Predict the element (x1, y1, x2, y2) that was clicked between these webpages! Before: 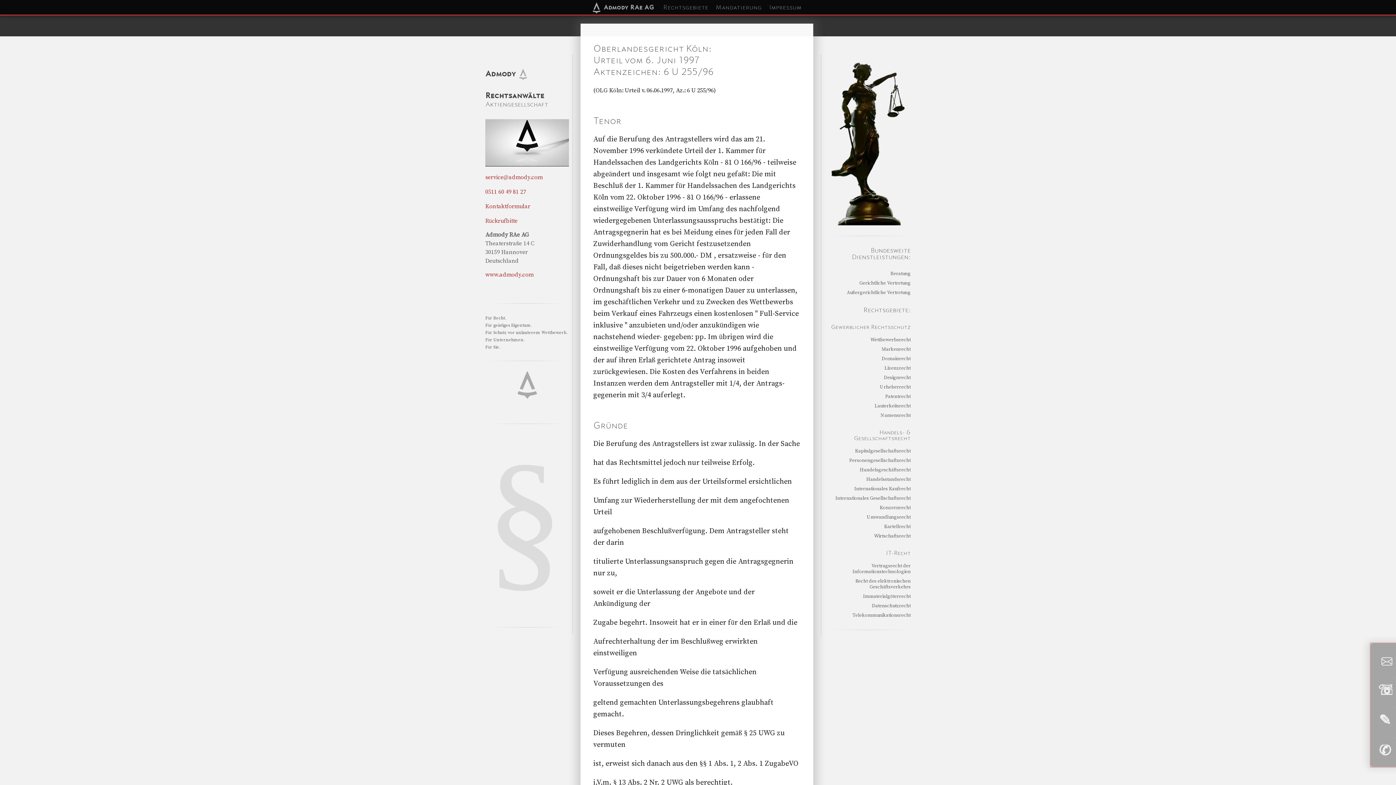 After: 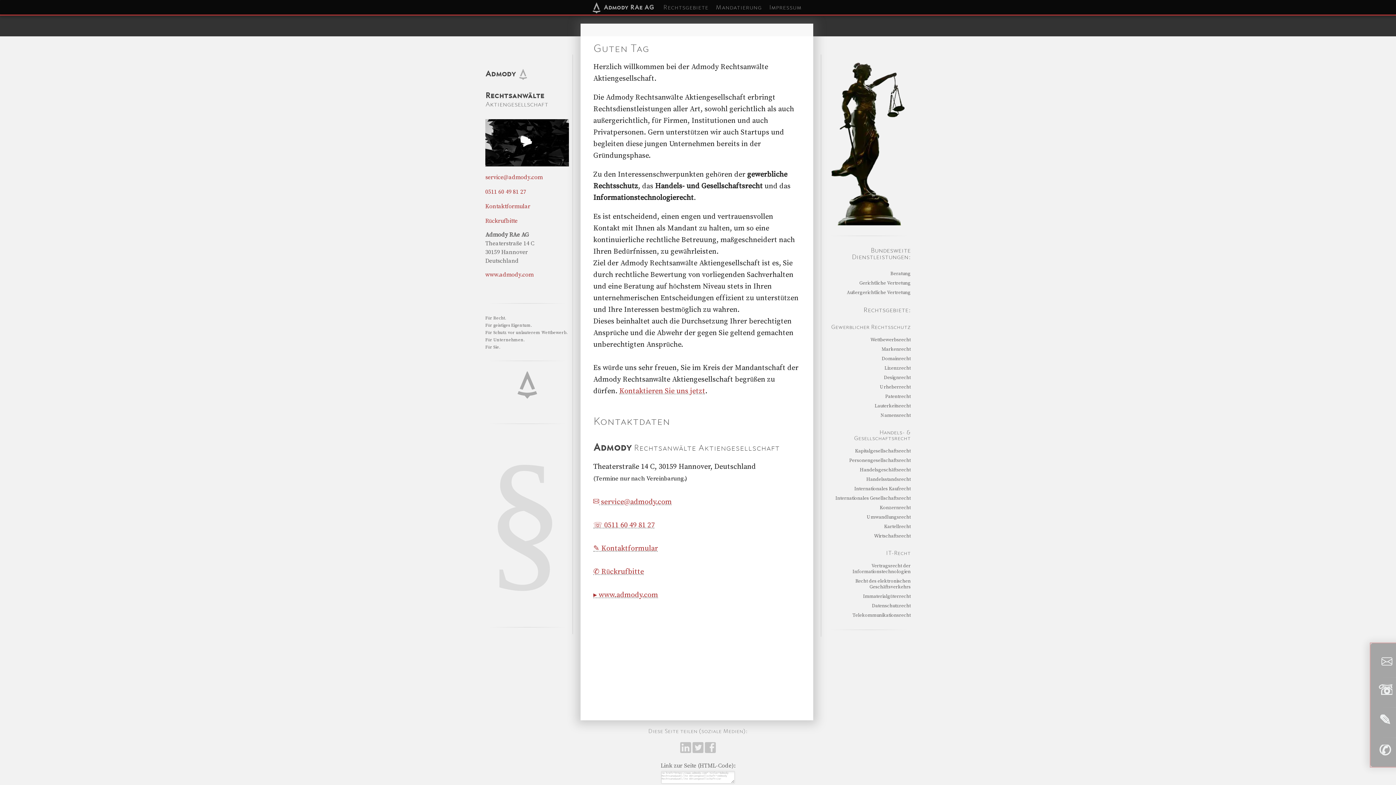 Action: bbox: (485, 271, 533, 278) label: www.admody.com